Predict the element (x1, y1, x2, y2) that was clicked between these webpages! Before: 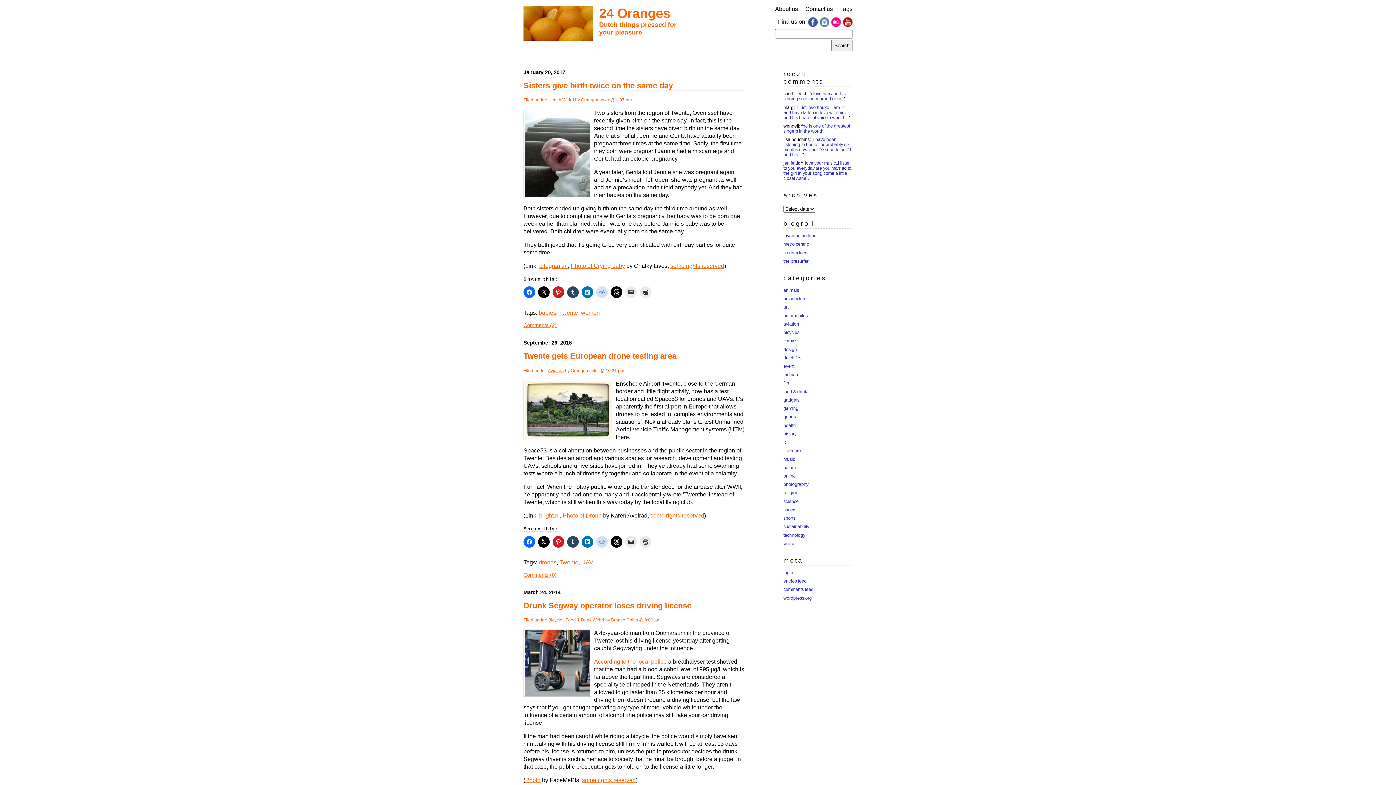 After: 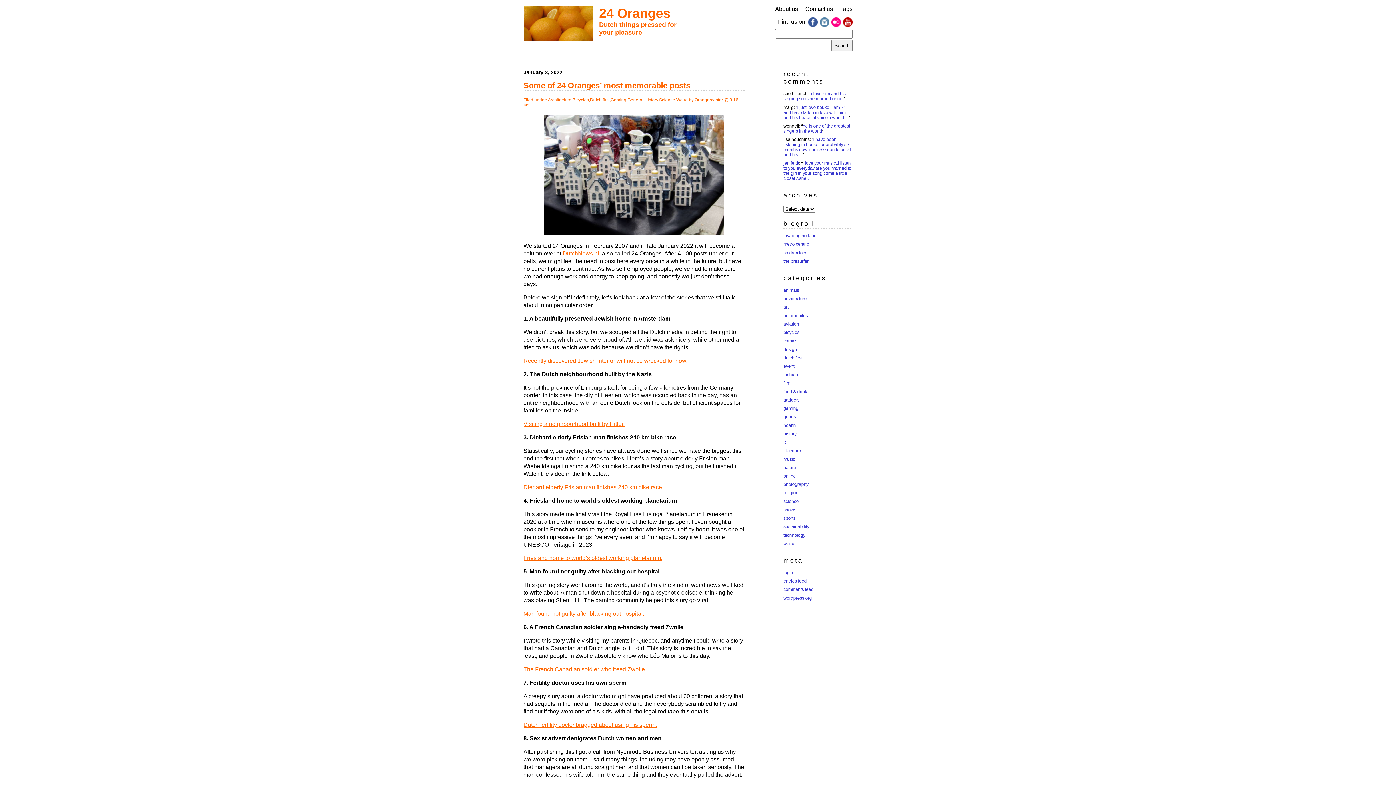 Action: label: science bbox: (783, 499, 798, 504)